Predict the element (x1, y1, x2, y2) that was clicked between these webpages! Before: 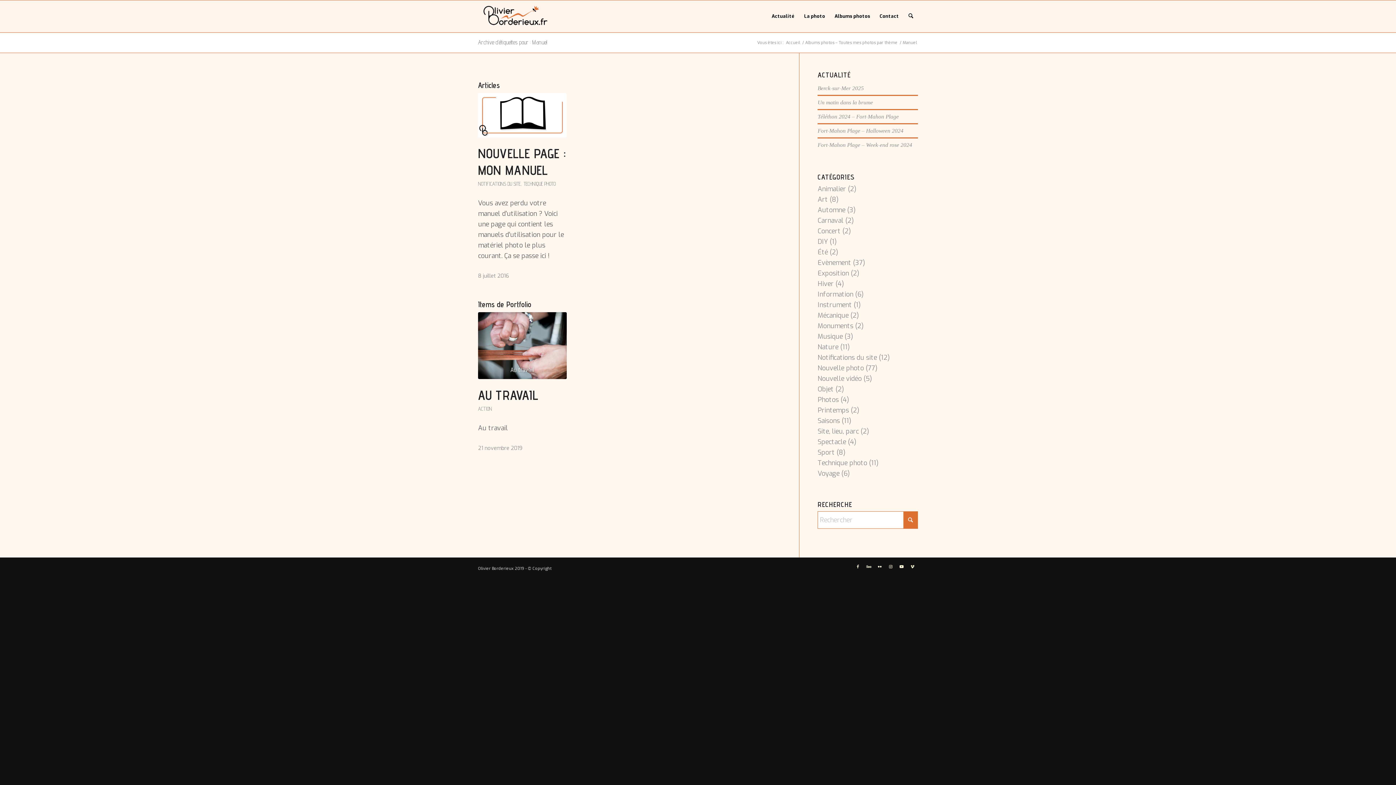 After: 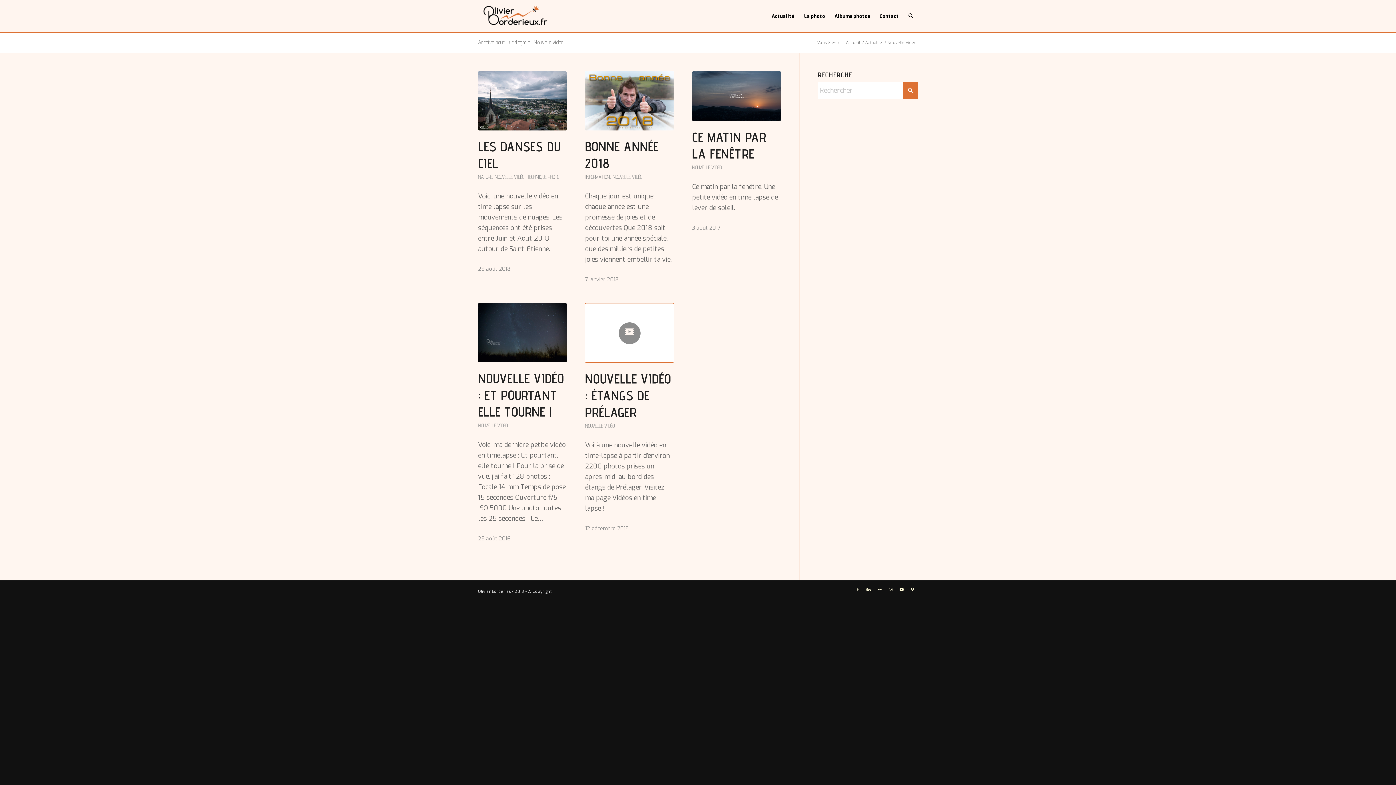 Action: bbox: (817, 374, 861, 383) label: Nouvelle vidéo